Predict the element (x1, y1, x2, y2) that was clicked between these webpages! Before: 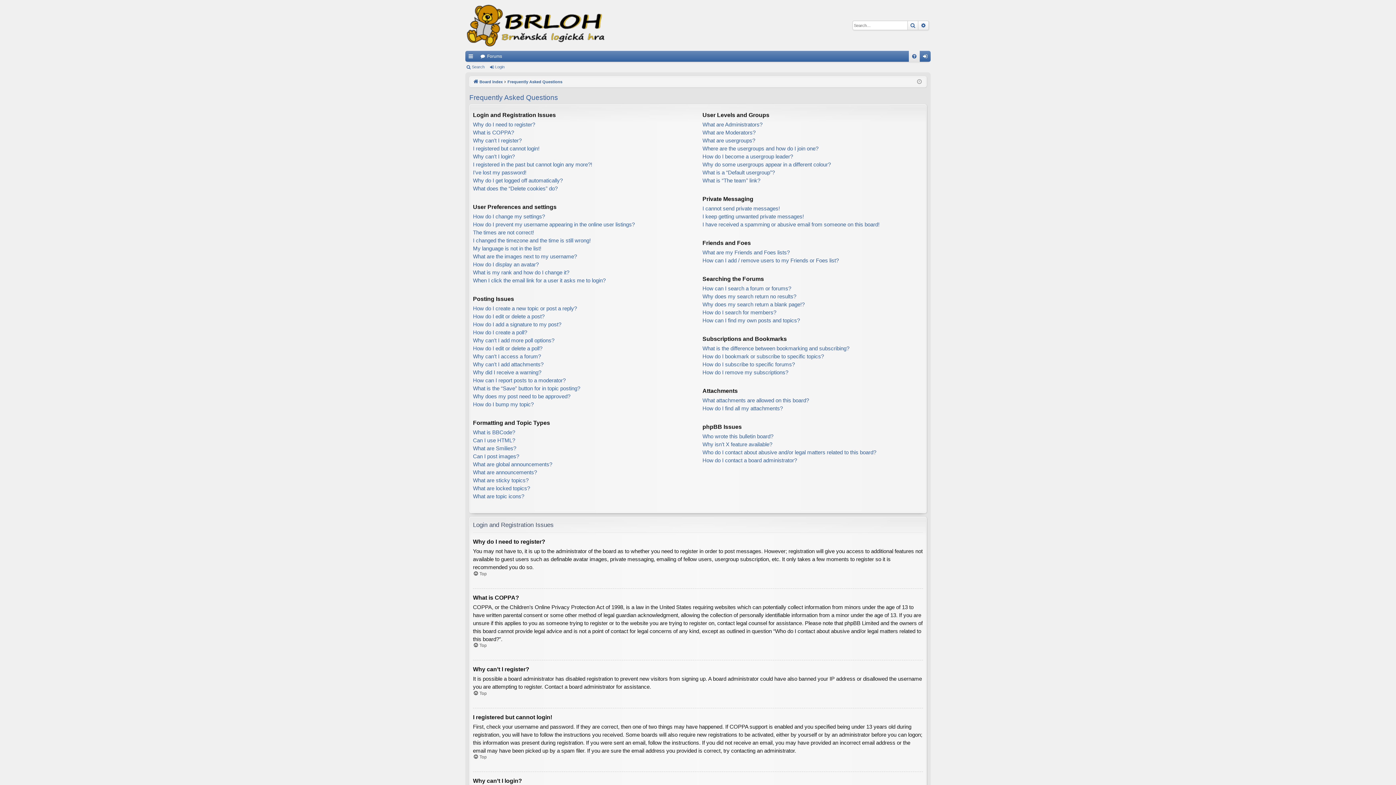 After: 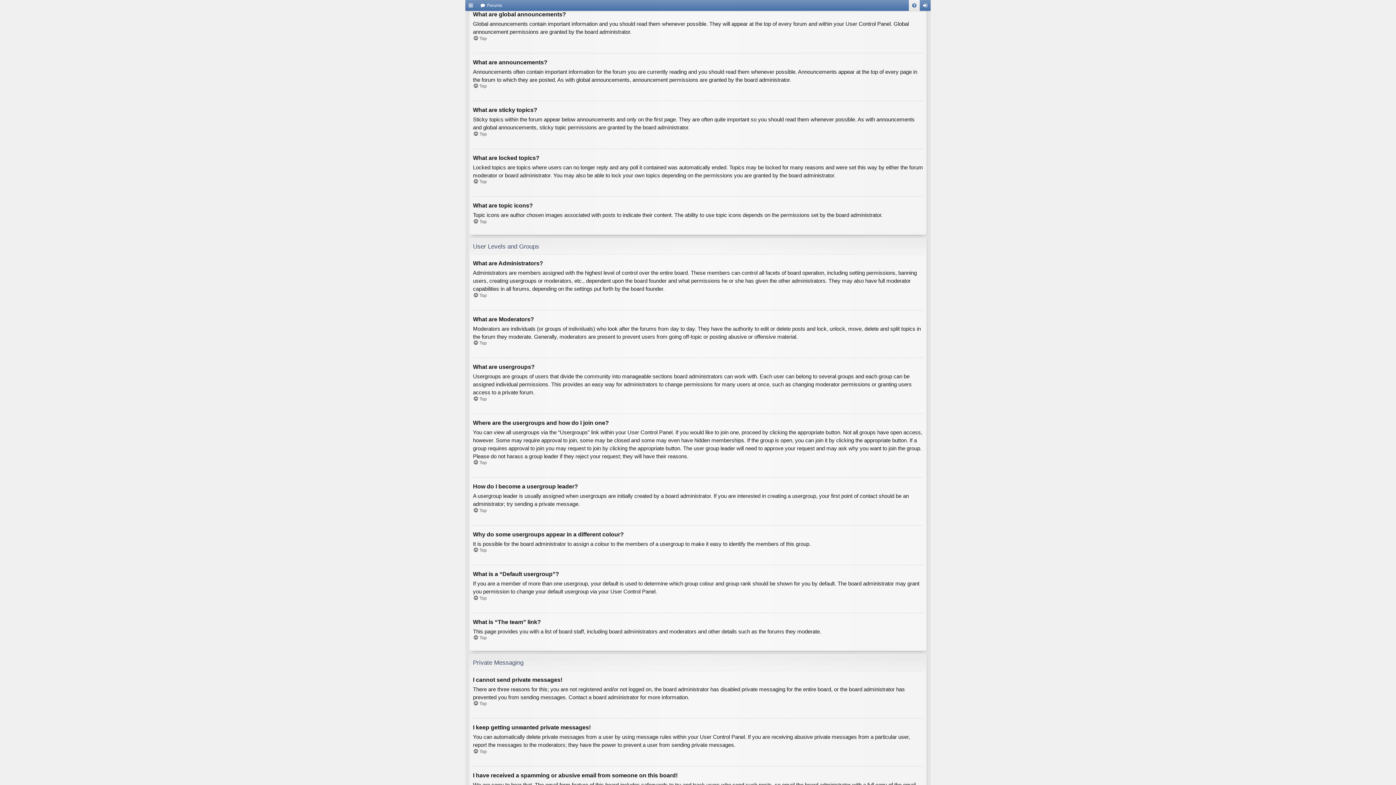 Action: bbox: (473, 460, 552, 468) label: What are global announcements?